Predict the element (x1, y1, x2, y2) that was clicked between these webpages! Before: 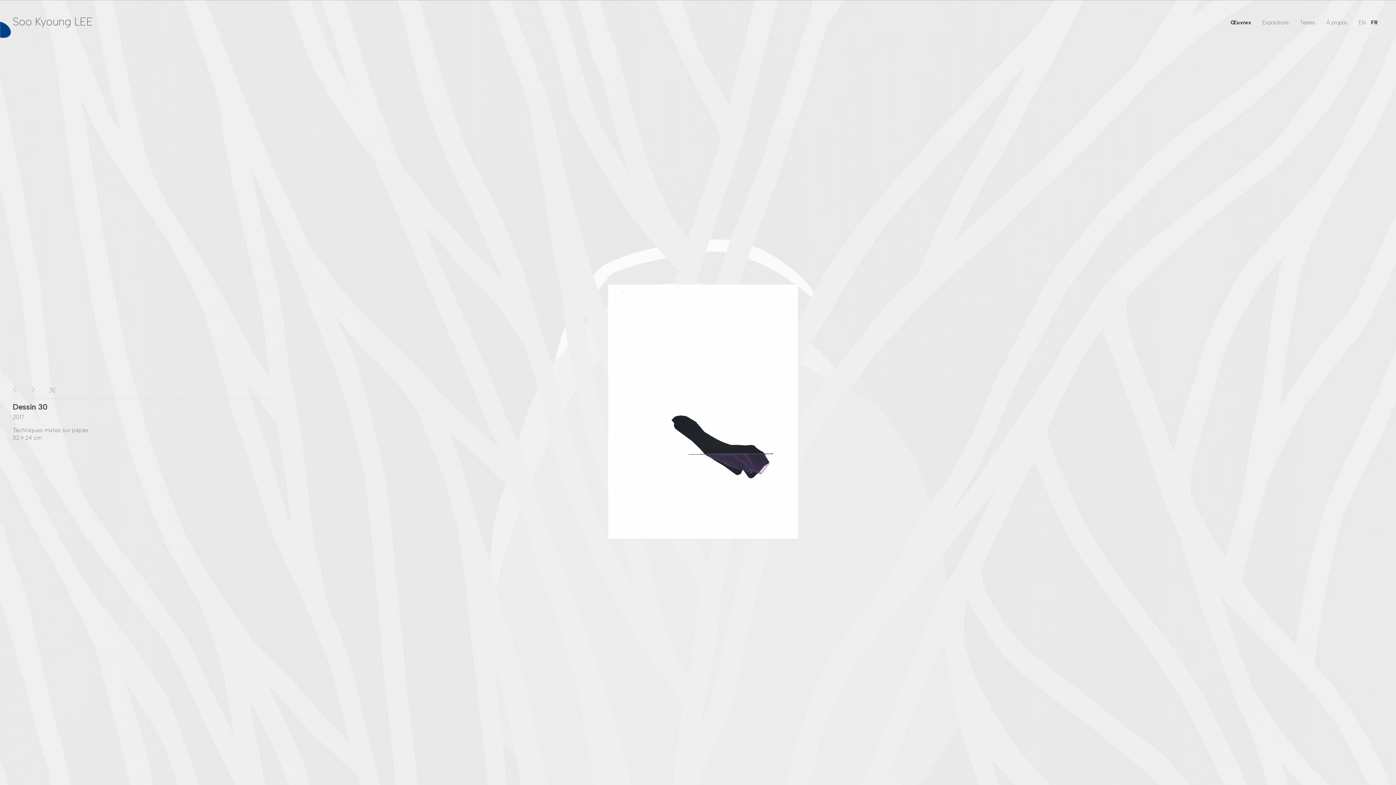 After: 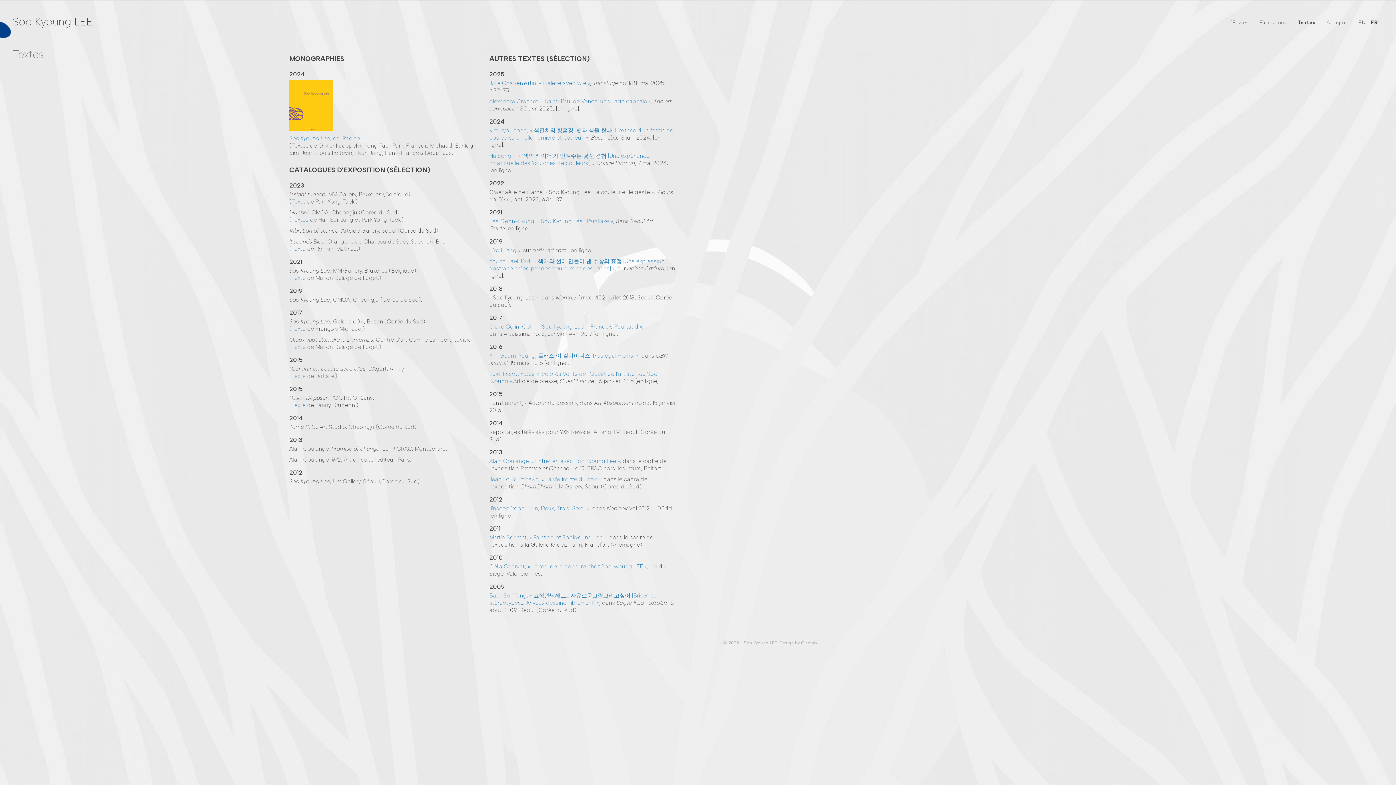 Action: label: Textes bbox: (1294, 10, 1321, 34)